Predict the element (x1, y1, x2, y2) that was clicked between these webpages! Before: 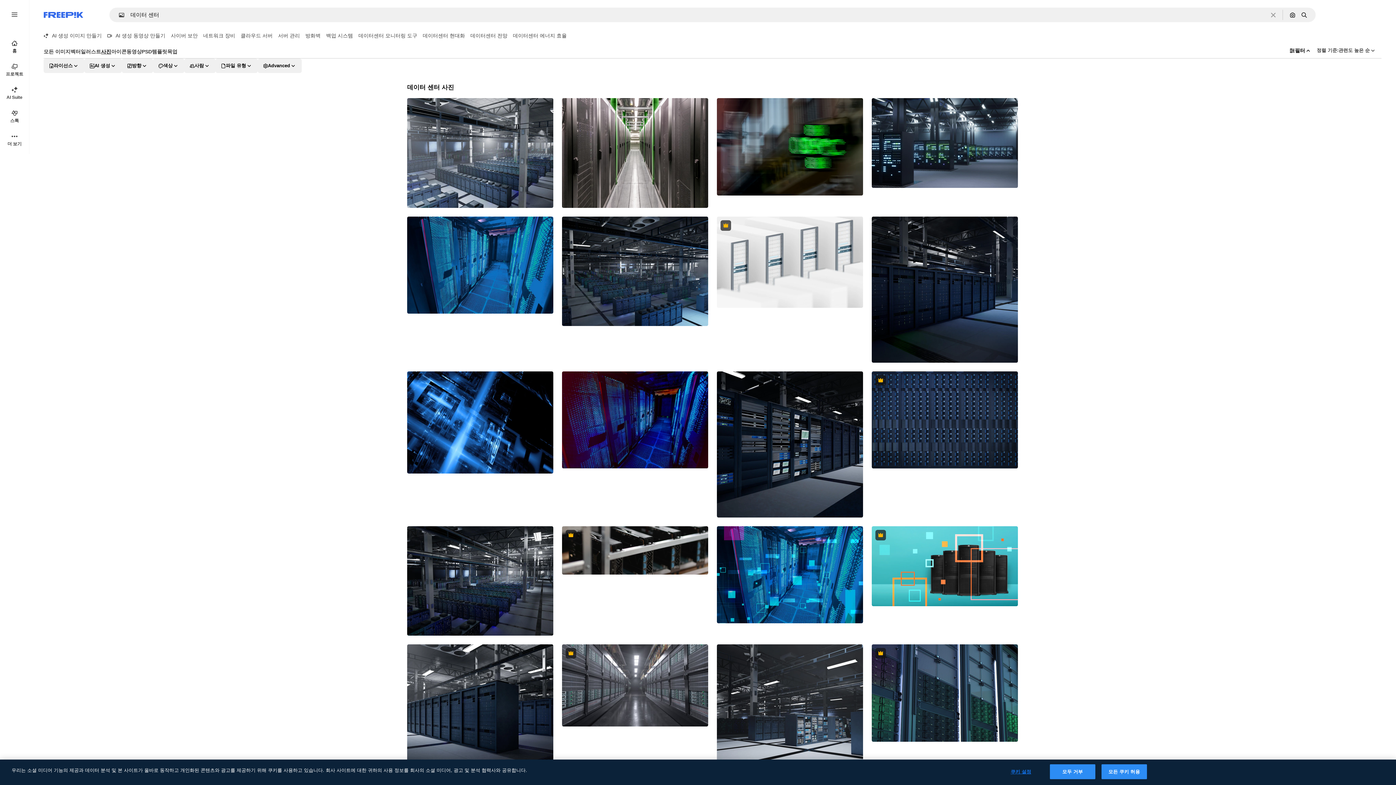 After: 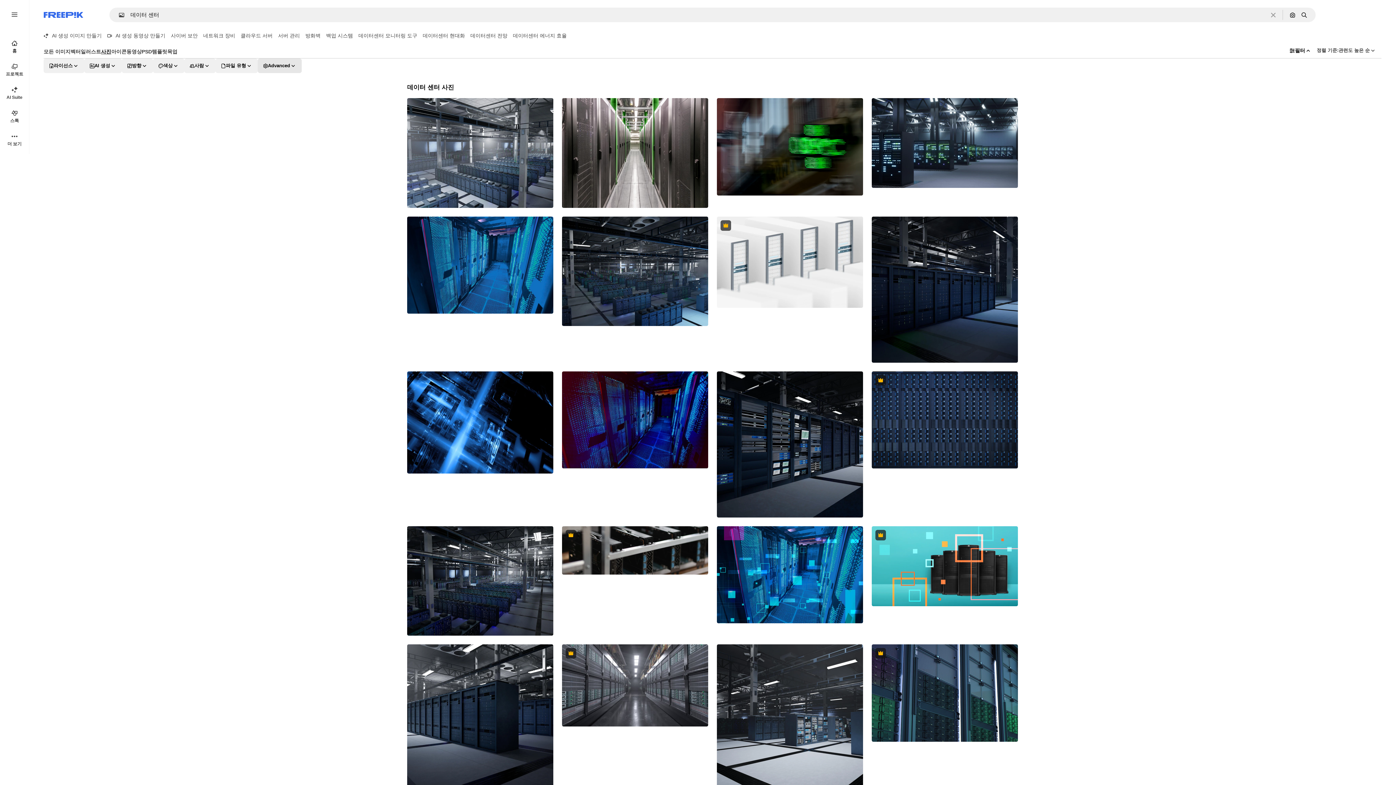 Action: bbox: (257, 58, 301, 73) label: advancedSearch options